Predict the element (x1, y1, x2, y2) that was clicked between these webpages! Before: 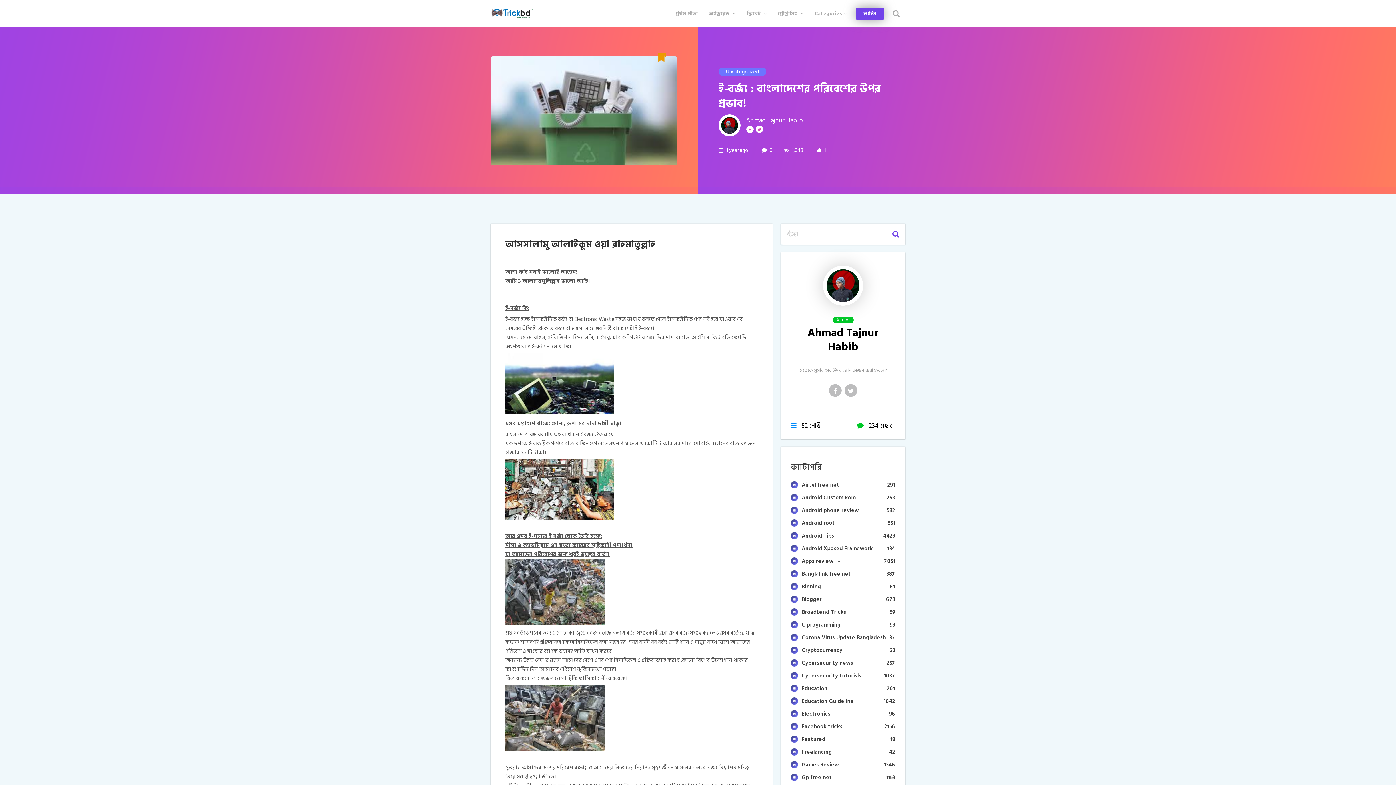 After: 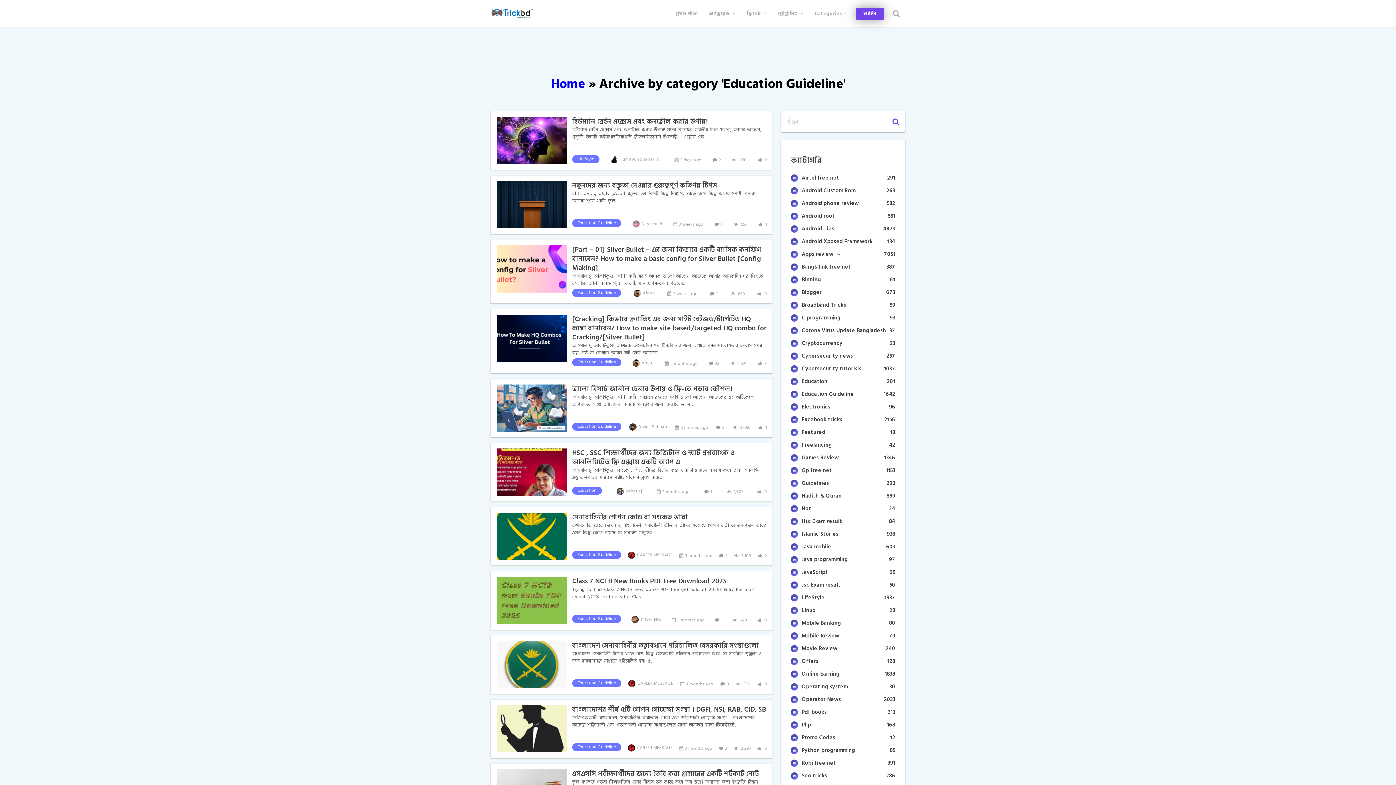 Action: label: Education Guideline
1642 bbox: (791, 697, 895, 705)